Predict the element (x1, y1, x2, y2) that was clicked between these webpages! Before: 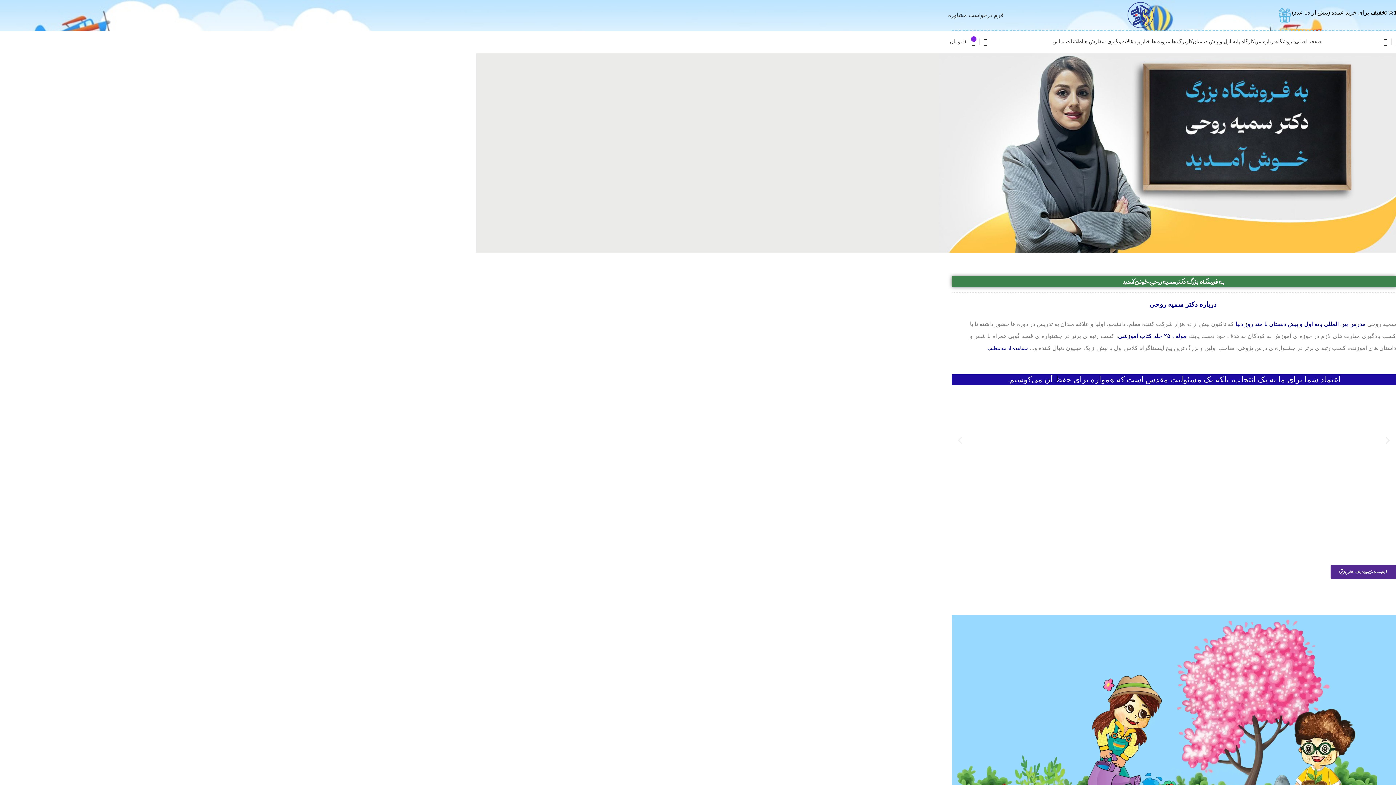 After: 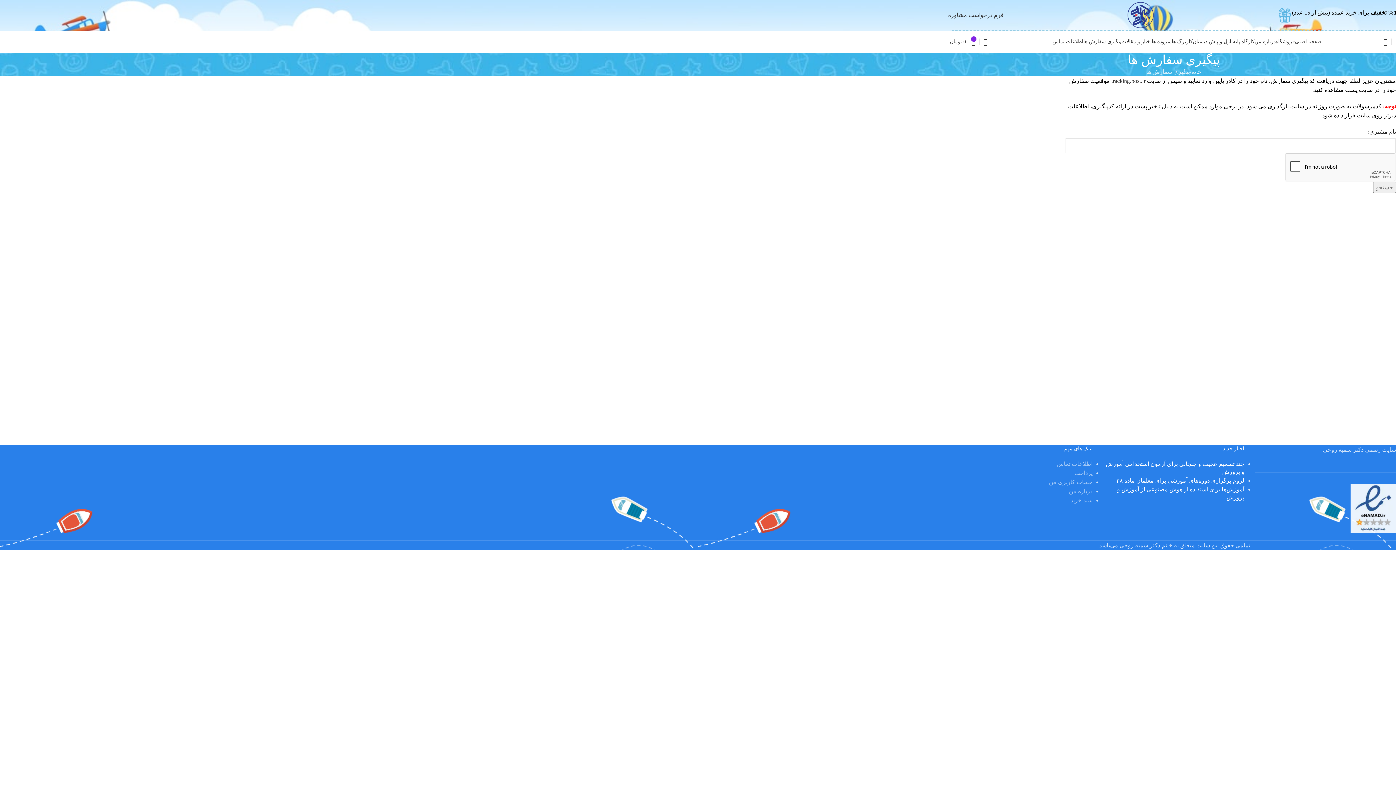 Action: bbox: (1083, 34, 1121, 49) label: پیگیری سفارش ها